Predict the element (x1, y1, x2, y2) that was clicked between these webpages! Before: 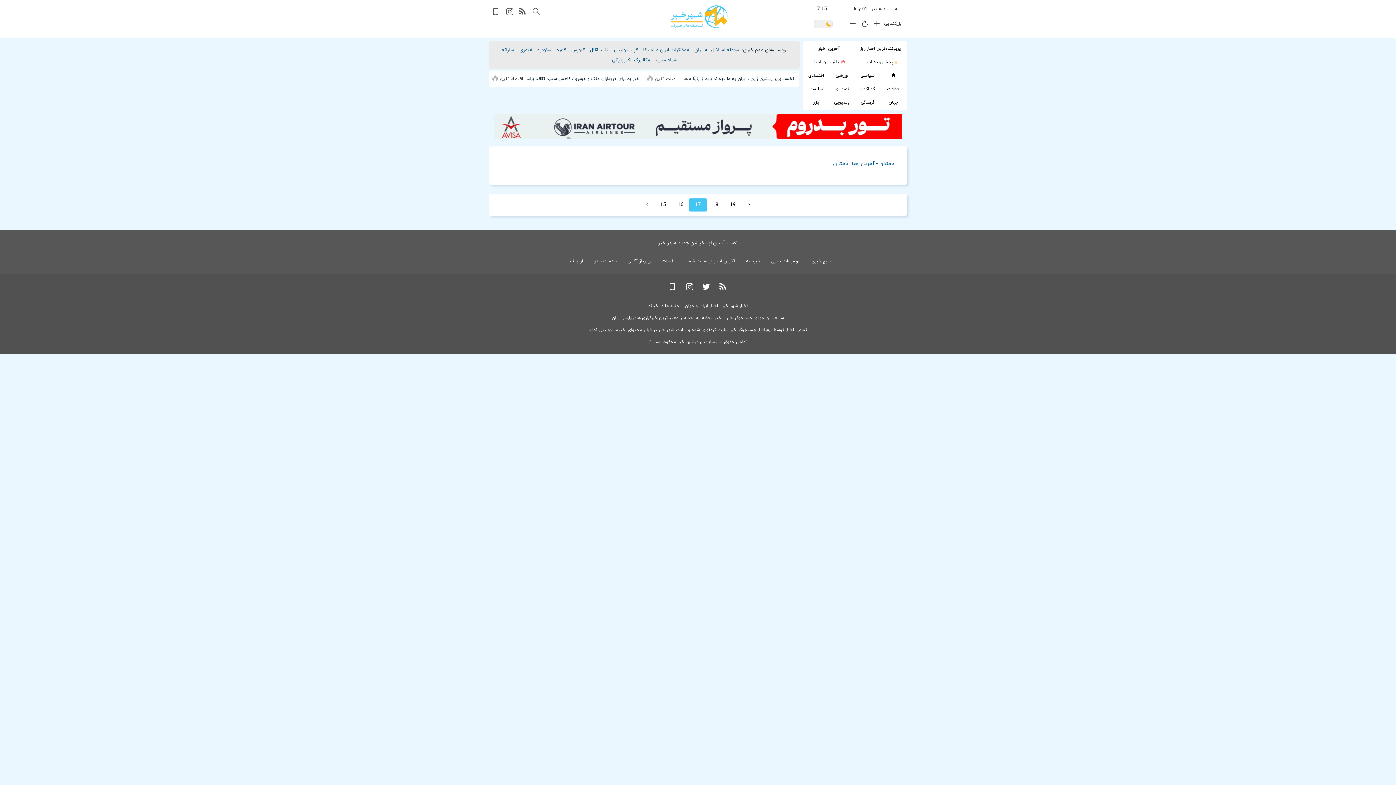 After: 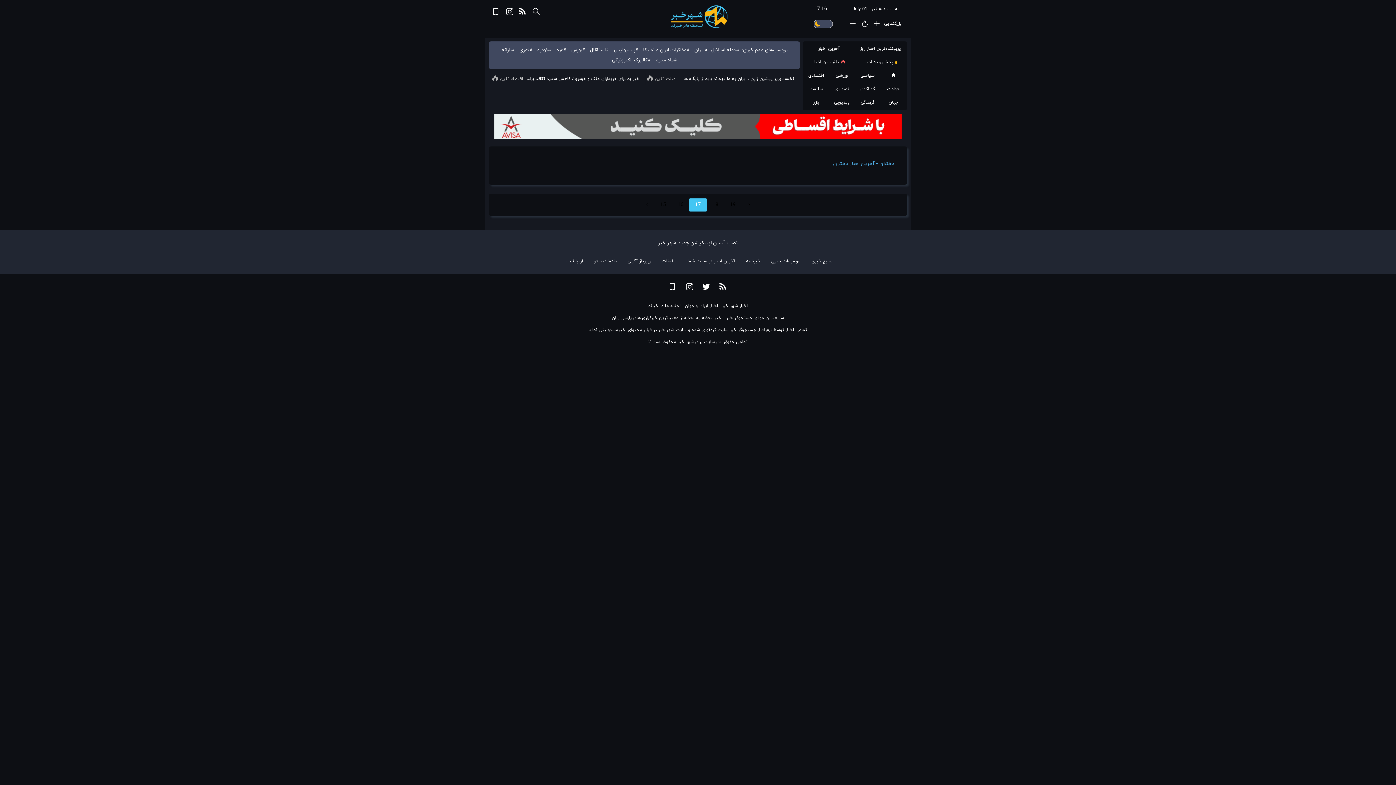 Action: bbox: (810, 16, 836, 32) label: dark mode